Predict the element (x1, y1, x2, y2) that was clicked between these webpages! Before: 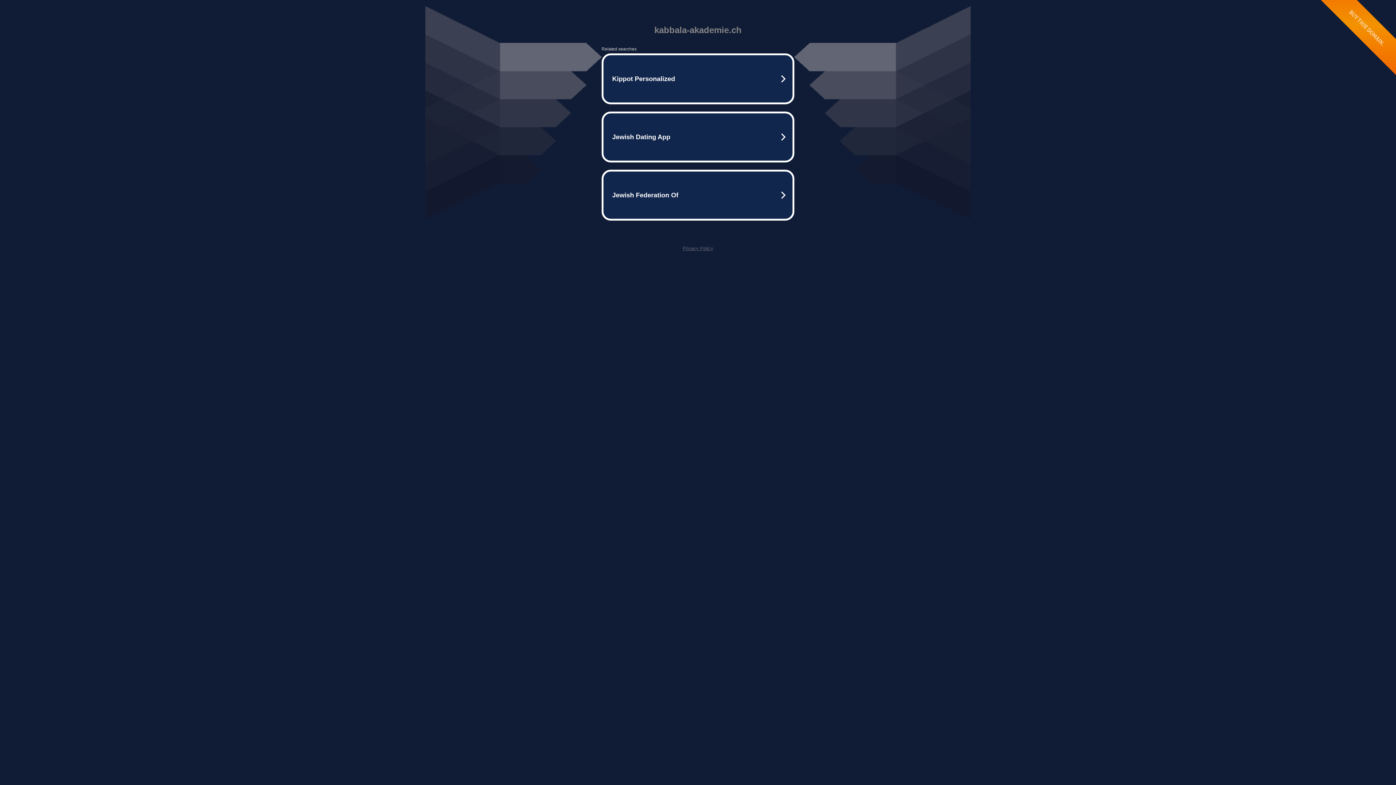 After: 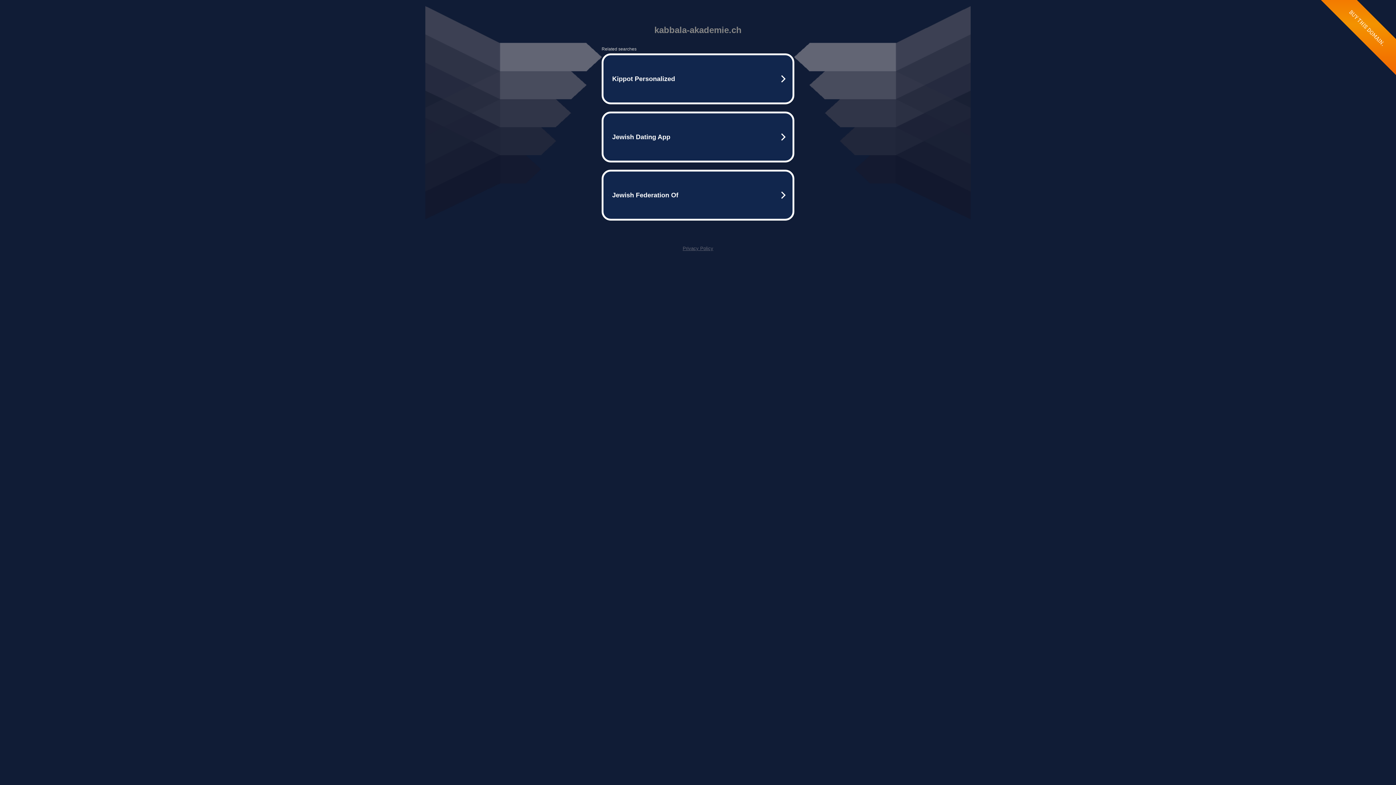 Action: label: Privacy Policy bbox: (682, 245, 713, 251)